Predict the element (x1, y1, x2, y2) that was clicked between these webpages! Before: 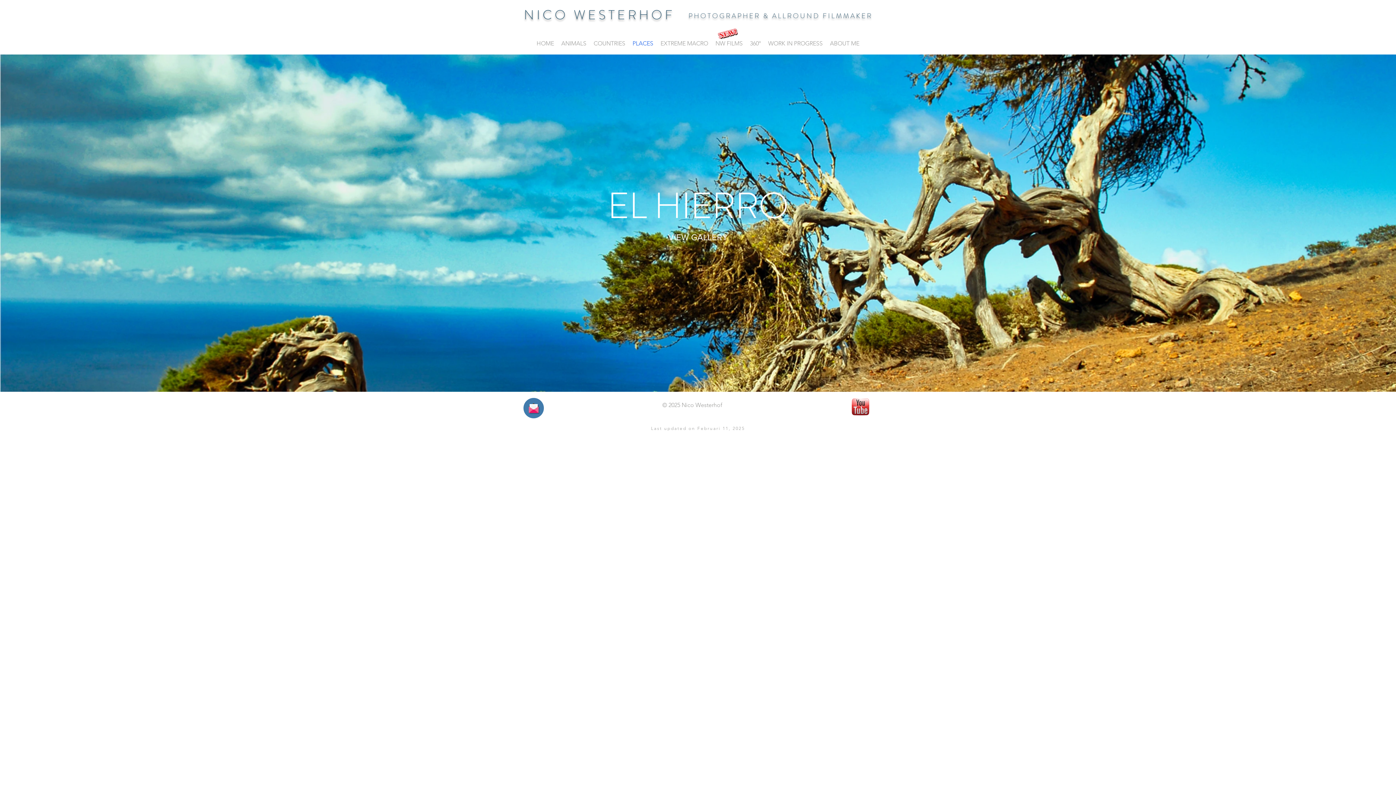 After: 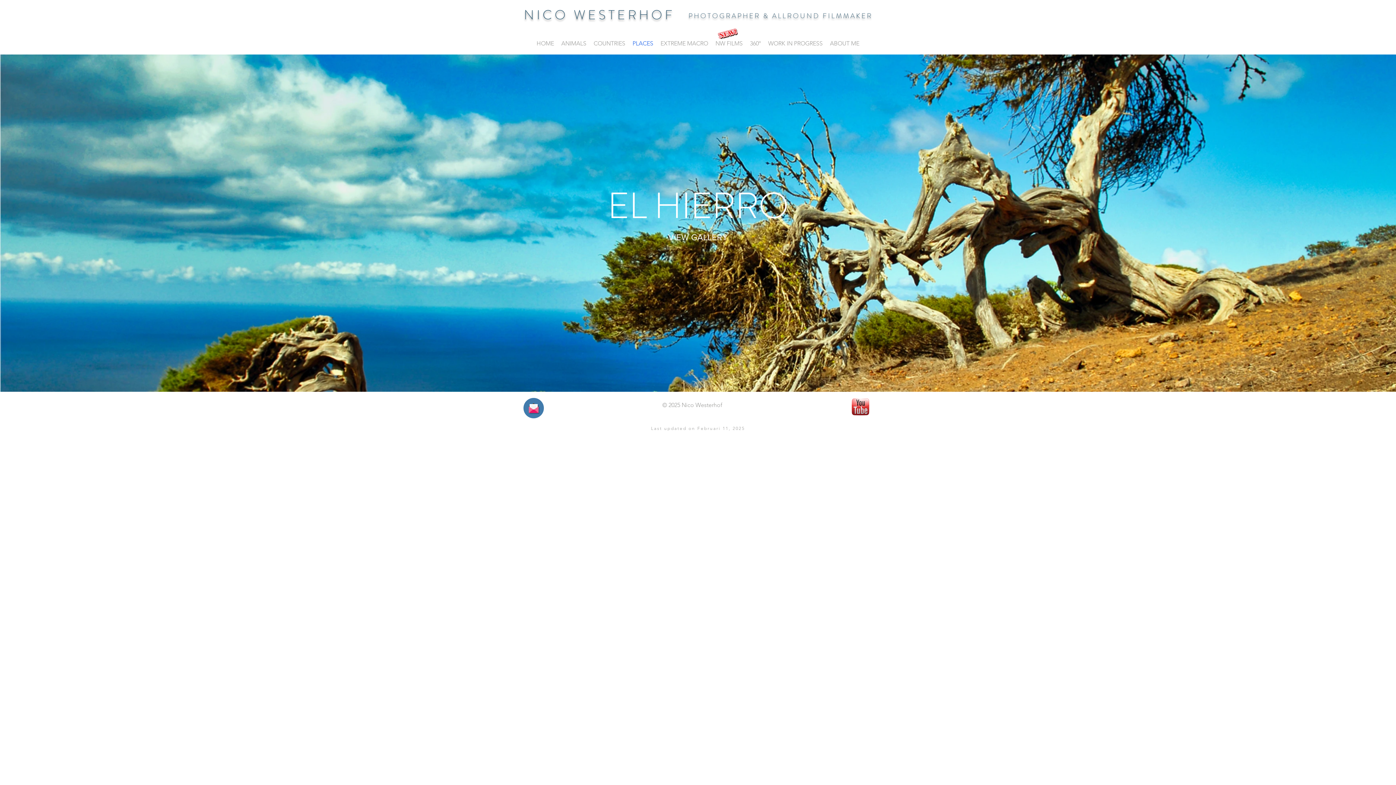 Action: bbox: (523, 398, 544, 418)